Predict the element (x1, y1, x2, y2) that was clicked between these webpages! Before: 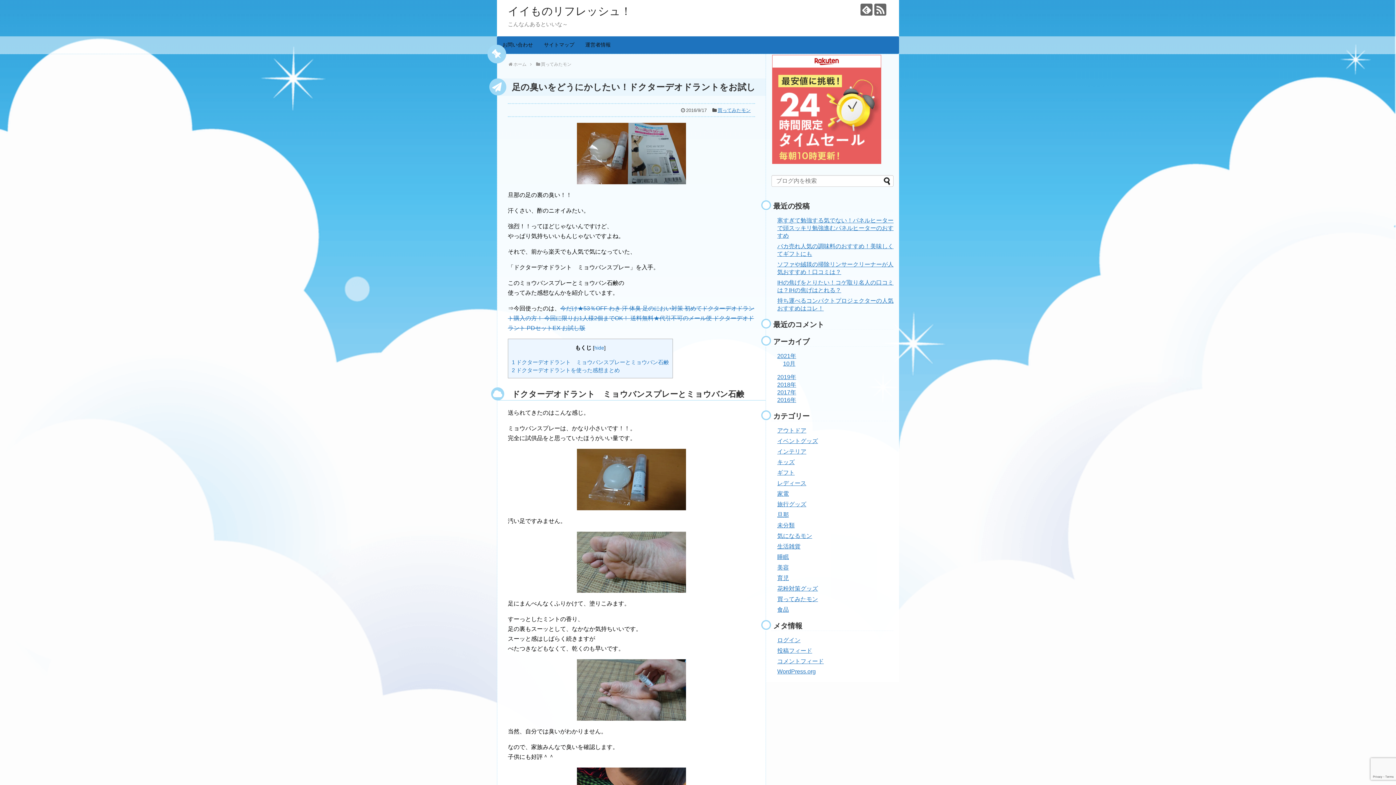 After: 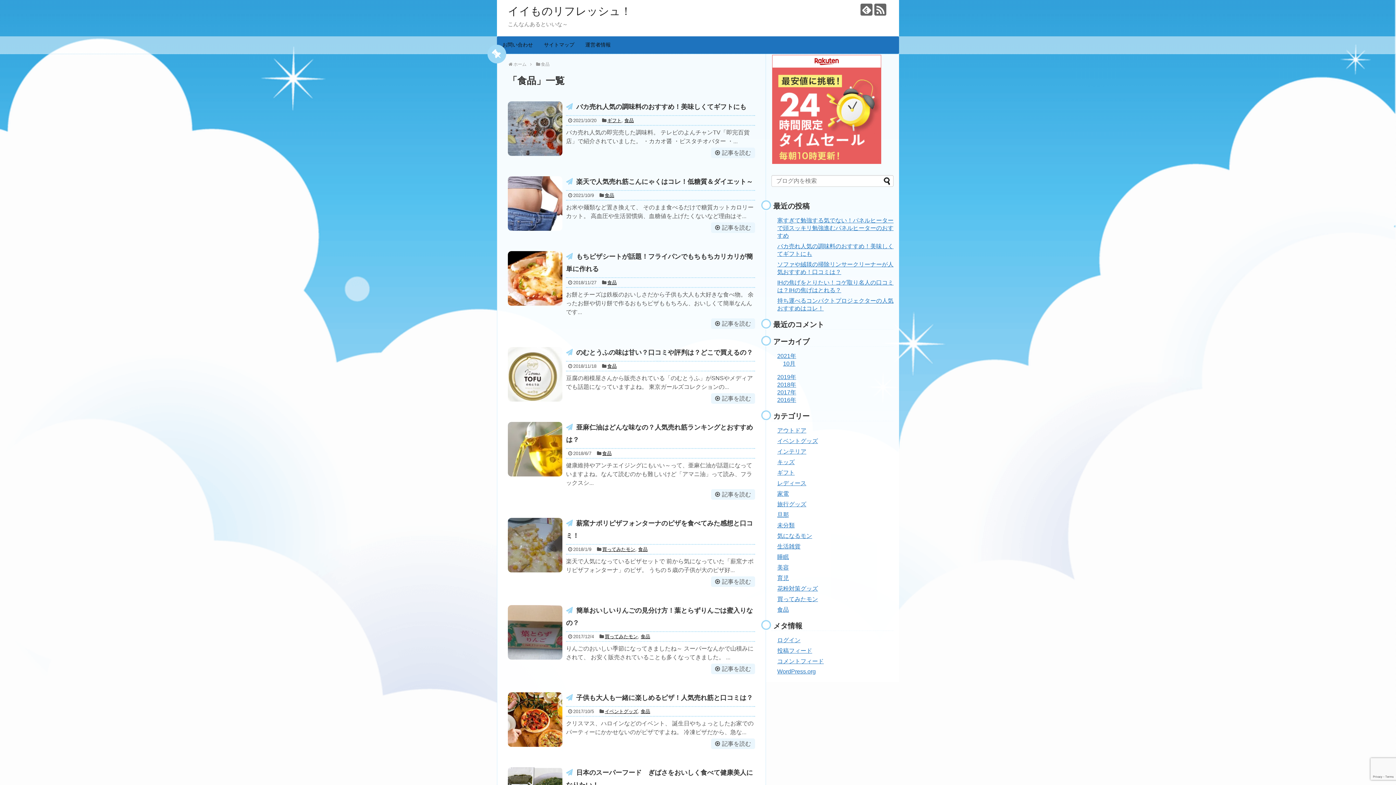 Action: label: 食品 bbox: (777, 606, 789, 613)